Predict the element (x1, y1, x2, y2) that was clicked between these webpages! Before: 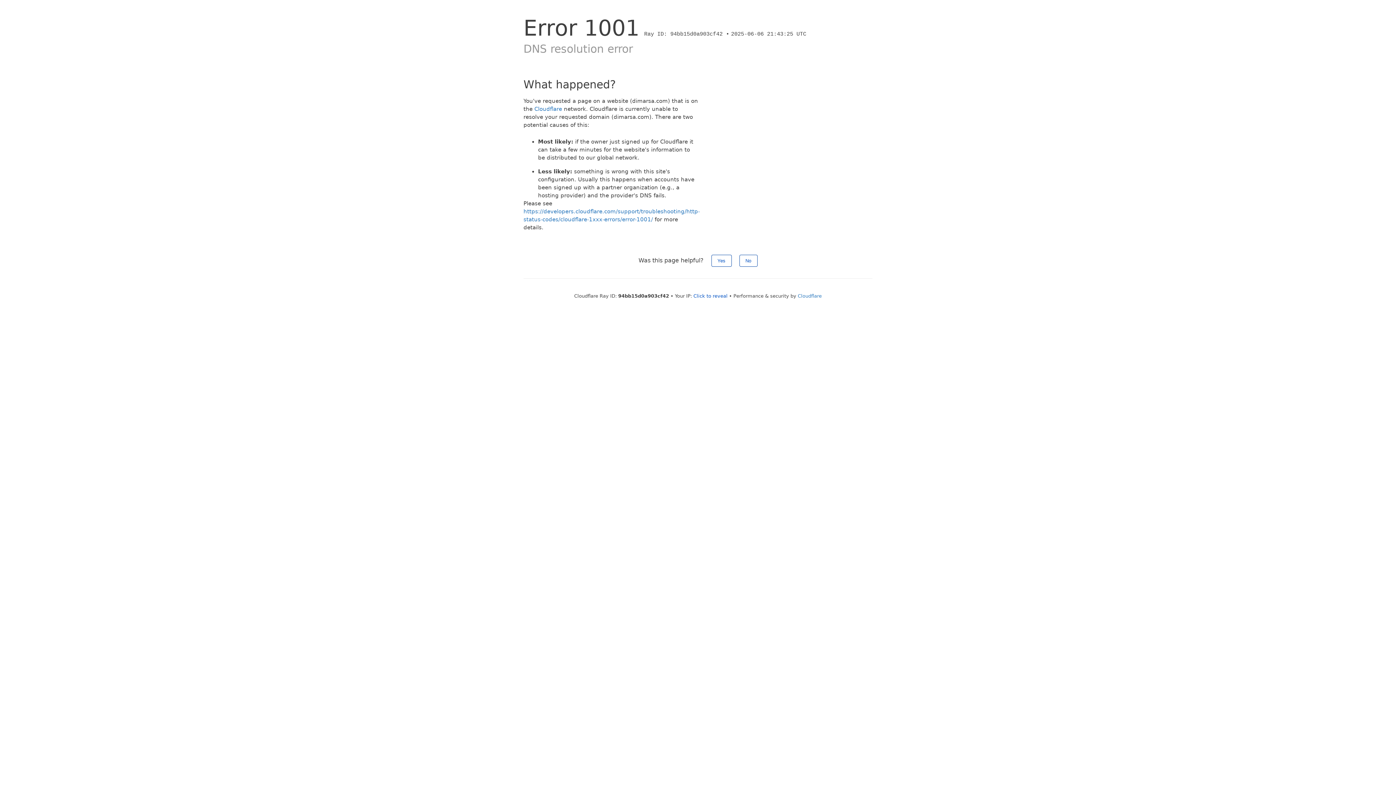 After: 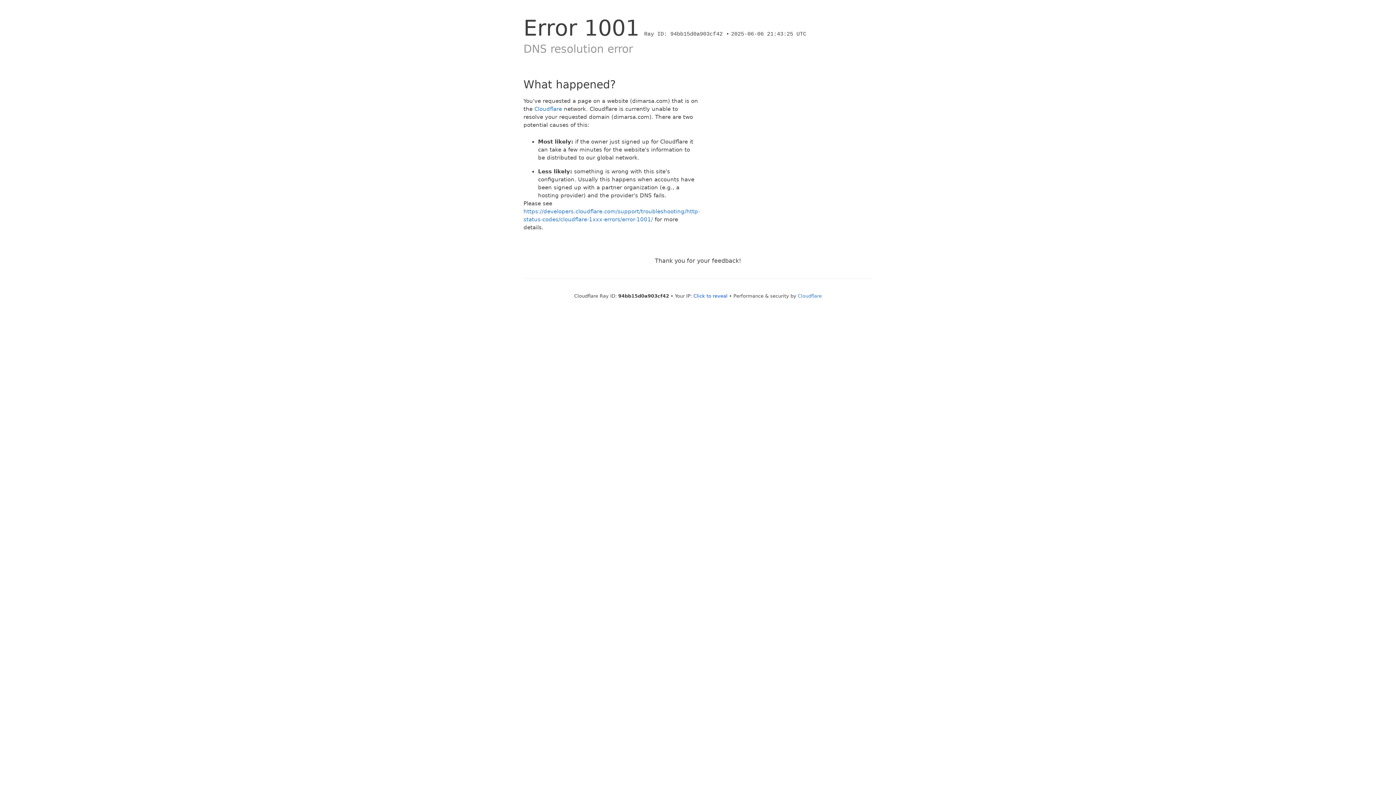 Action: label: No bbox: (739, 254, 757, 266)